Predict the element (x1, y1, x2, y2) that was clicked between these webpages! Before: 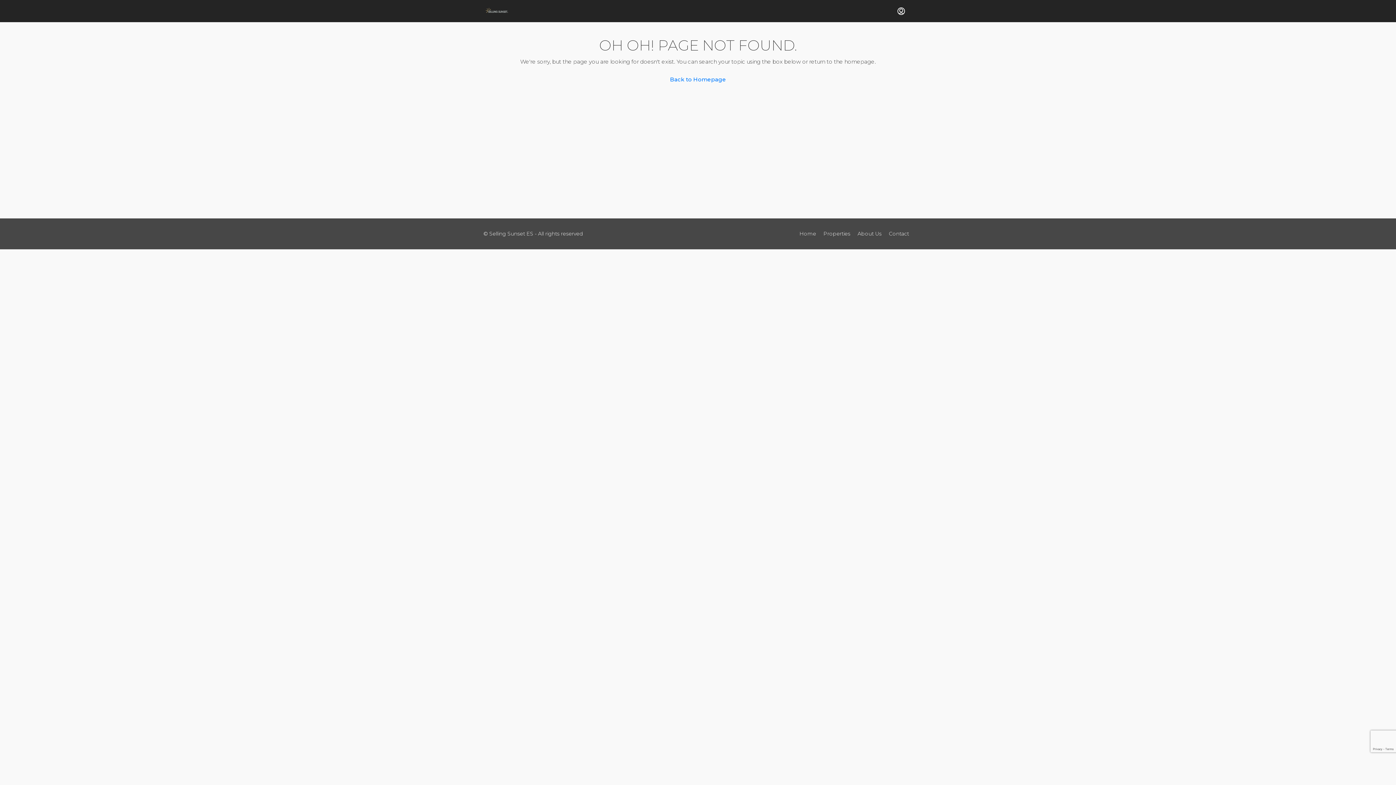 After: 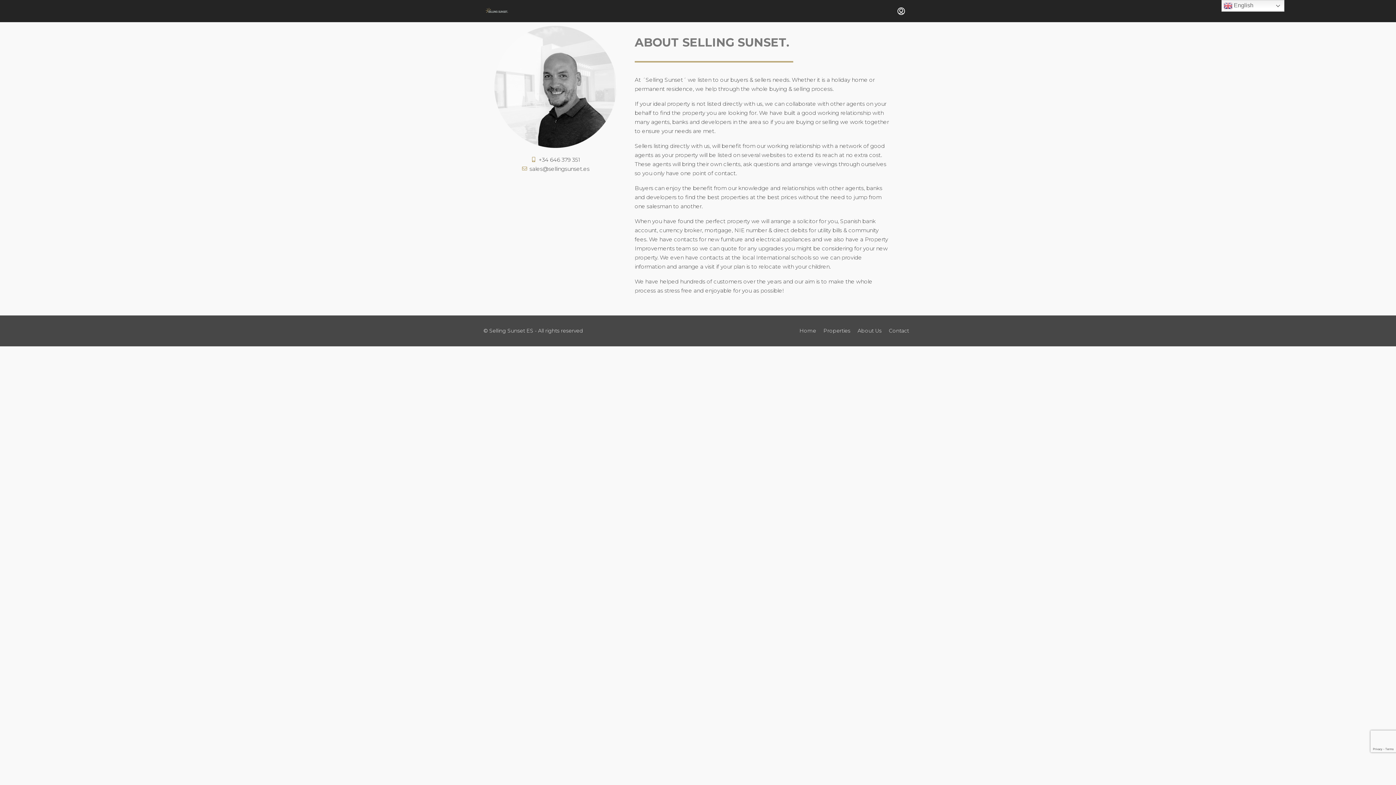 Action: bbox: (857, 230, 881, 237) label: About Us